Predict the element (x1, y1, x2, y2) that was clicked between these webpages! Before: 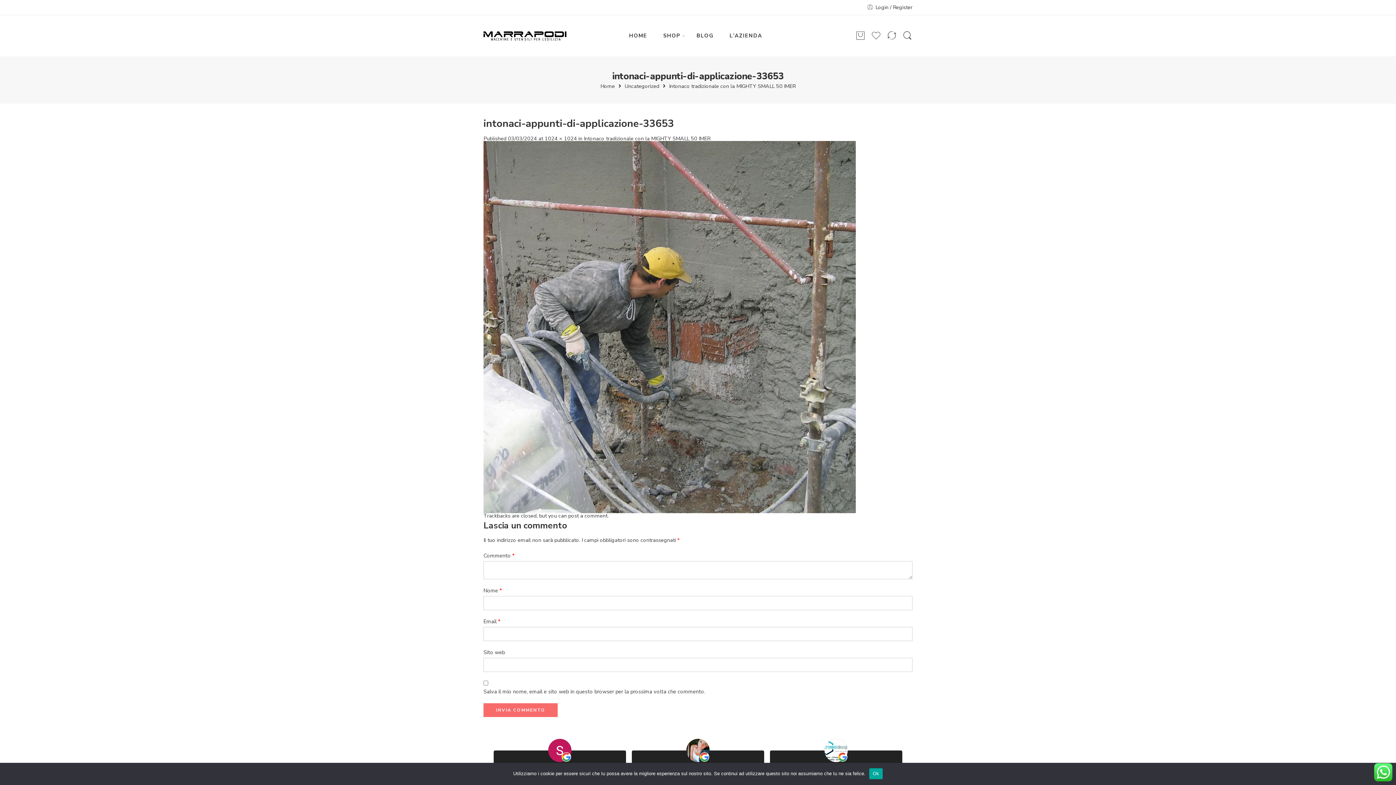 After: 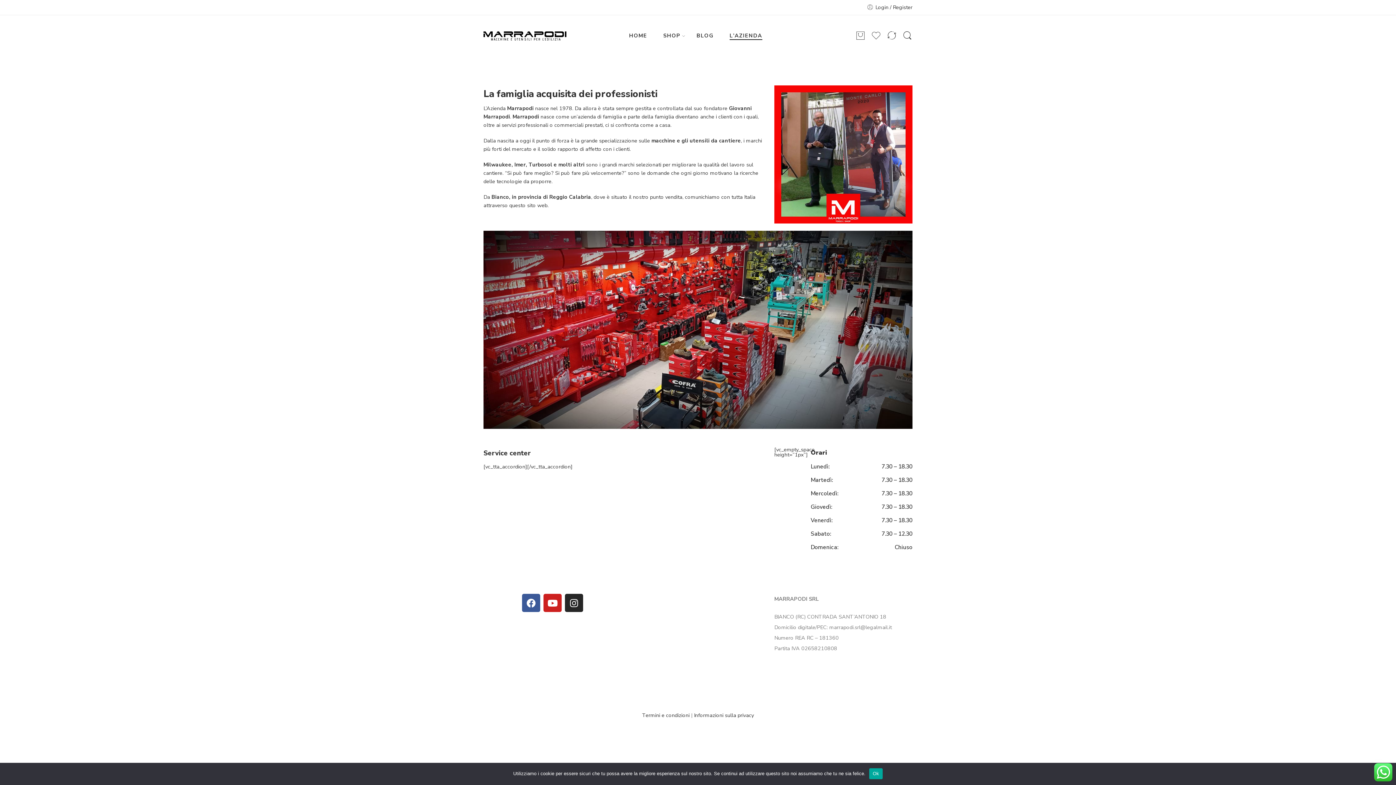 Action: bbox: (729, 26, 762, 45) label: L’AZIENDA